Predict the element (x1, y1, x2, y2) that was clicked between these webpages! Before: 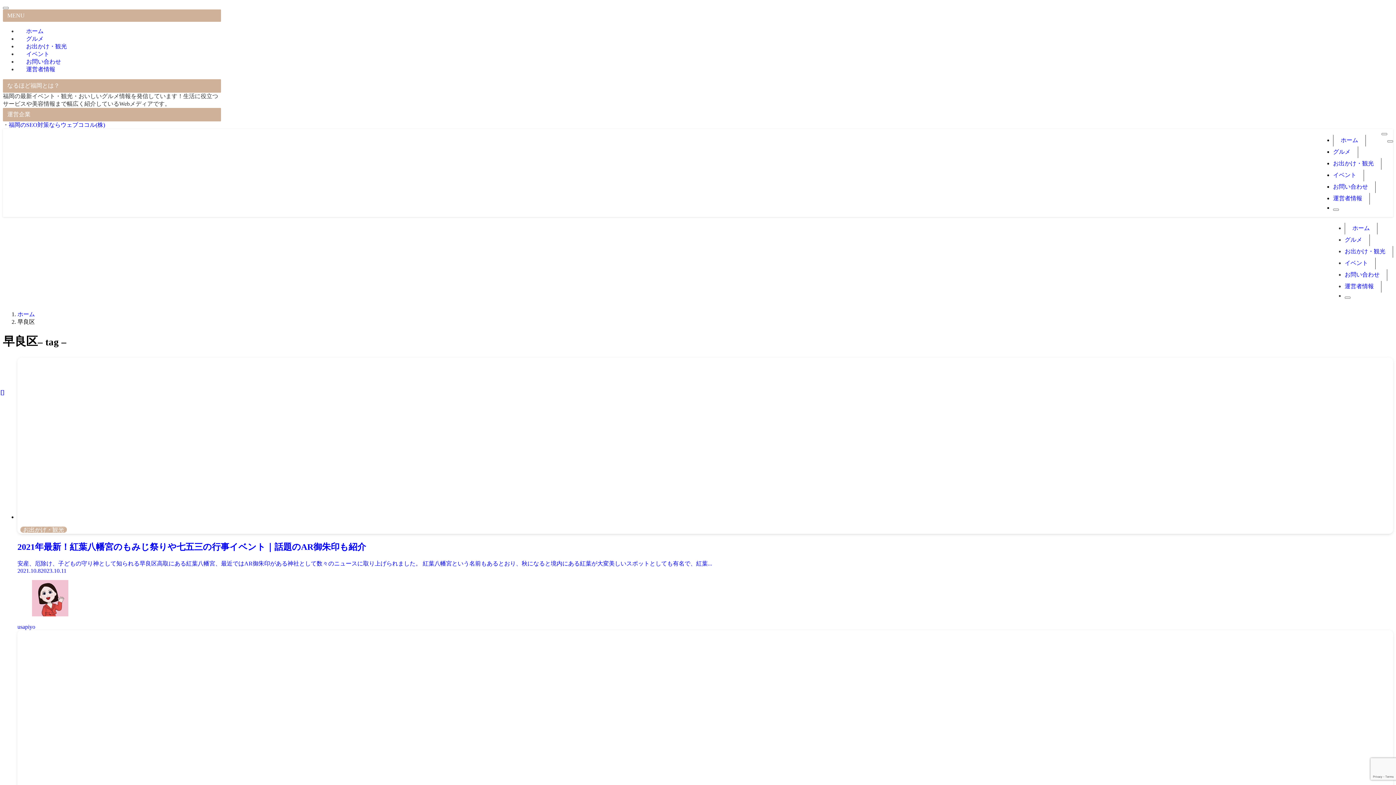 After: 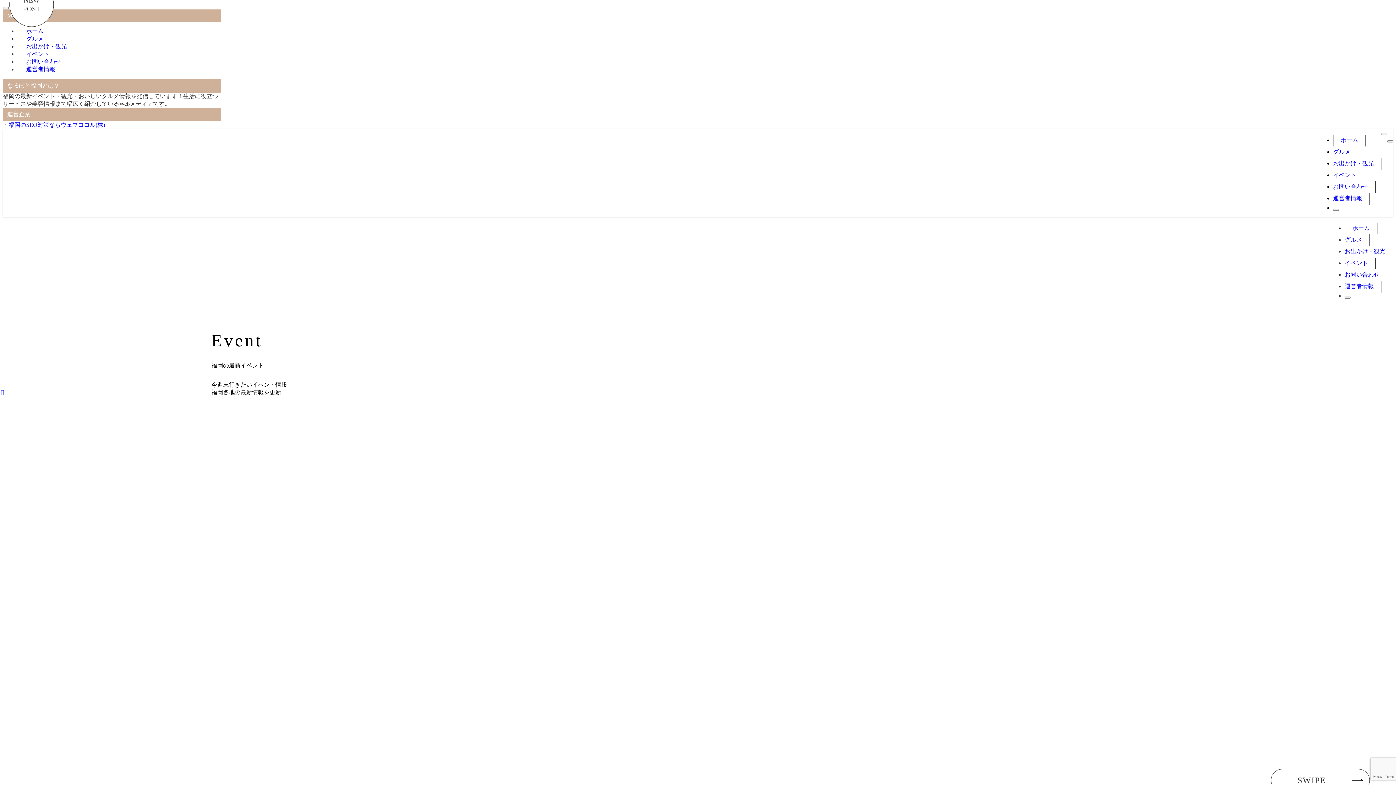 Action: label: イベント bbox: (1333, 171, 1364, 178)